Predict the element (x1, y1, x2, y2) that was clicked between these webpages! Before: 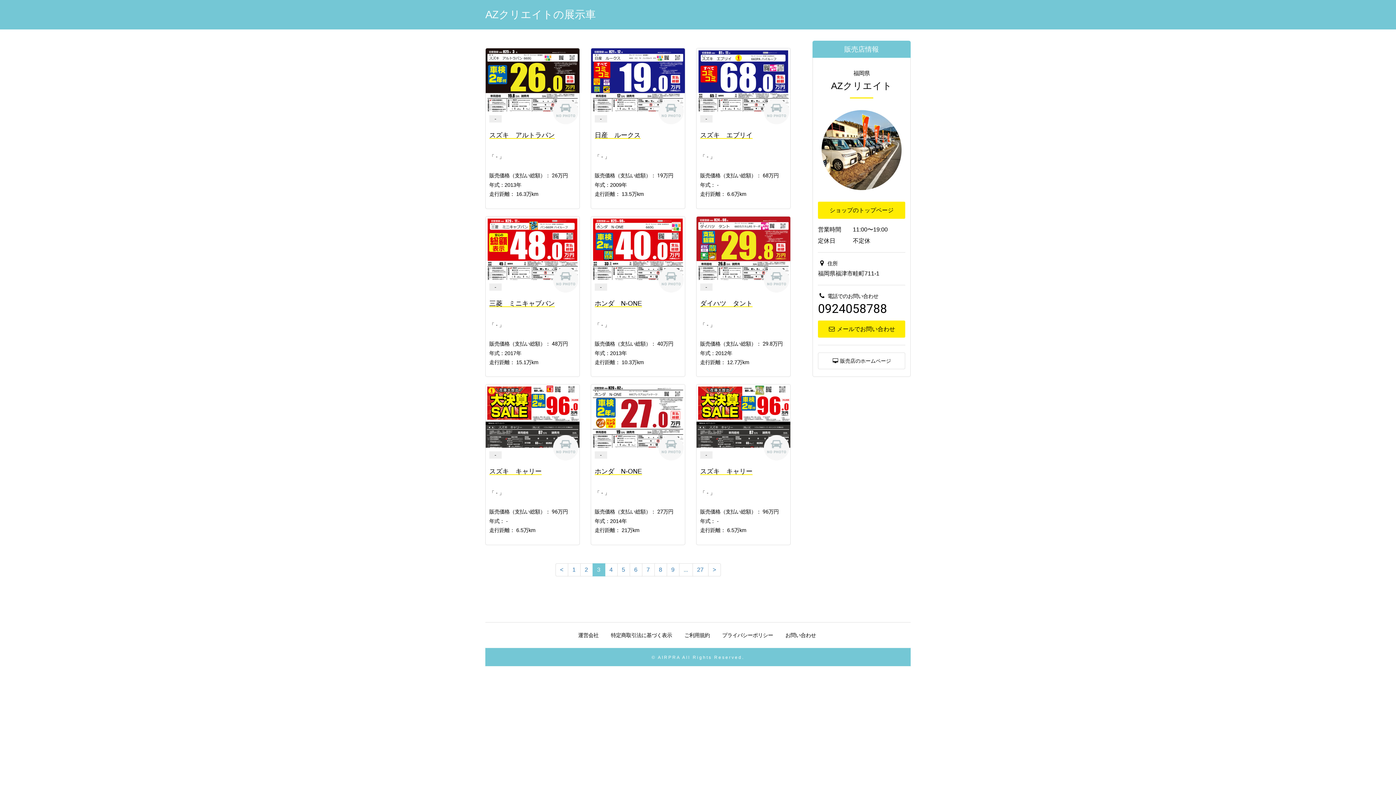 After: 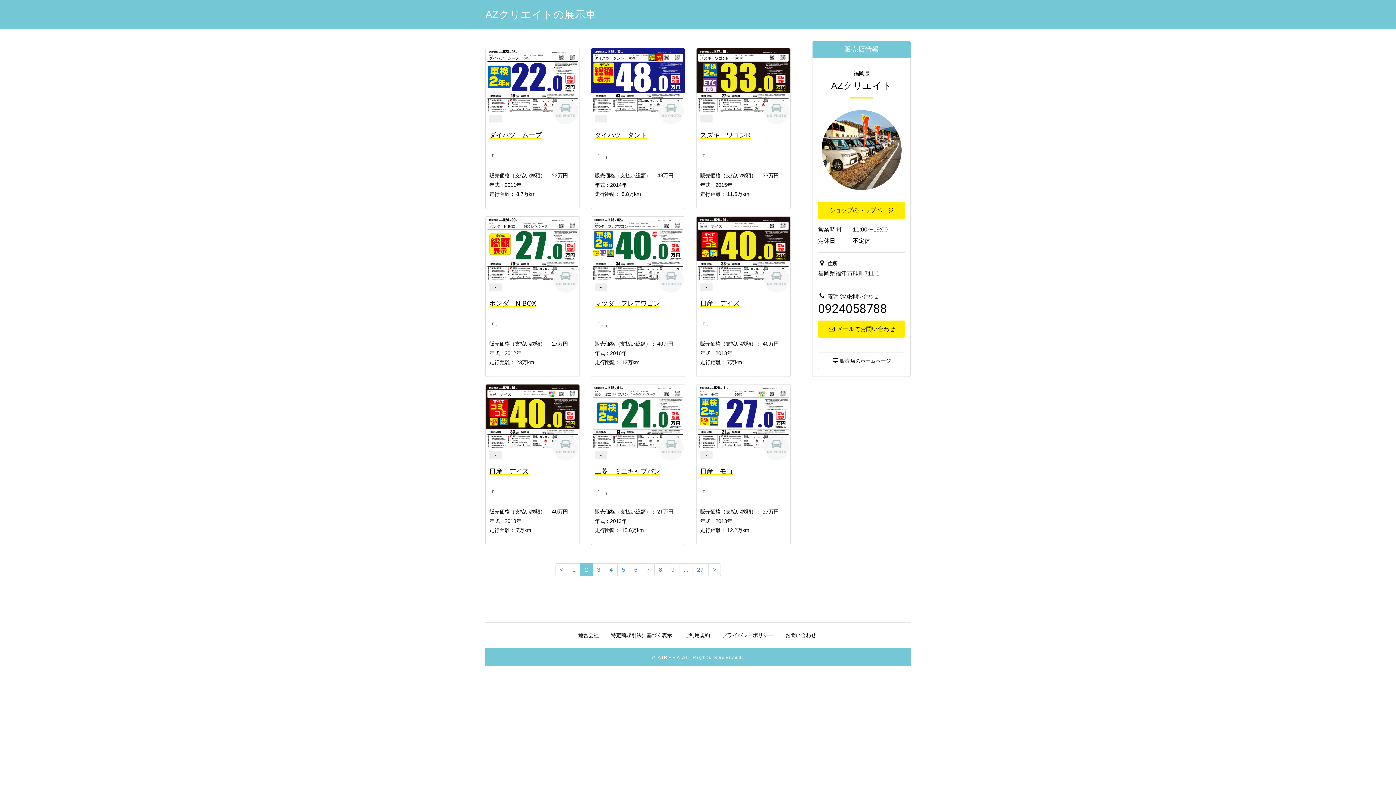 Action: bbox: (580, 563, 592, 576) label: 2